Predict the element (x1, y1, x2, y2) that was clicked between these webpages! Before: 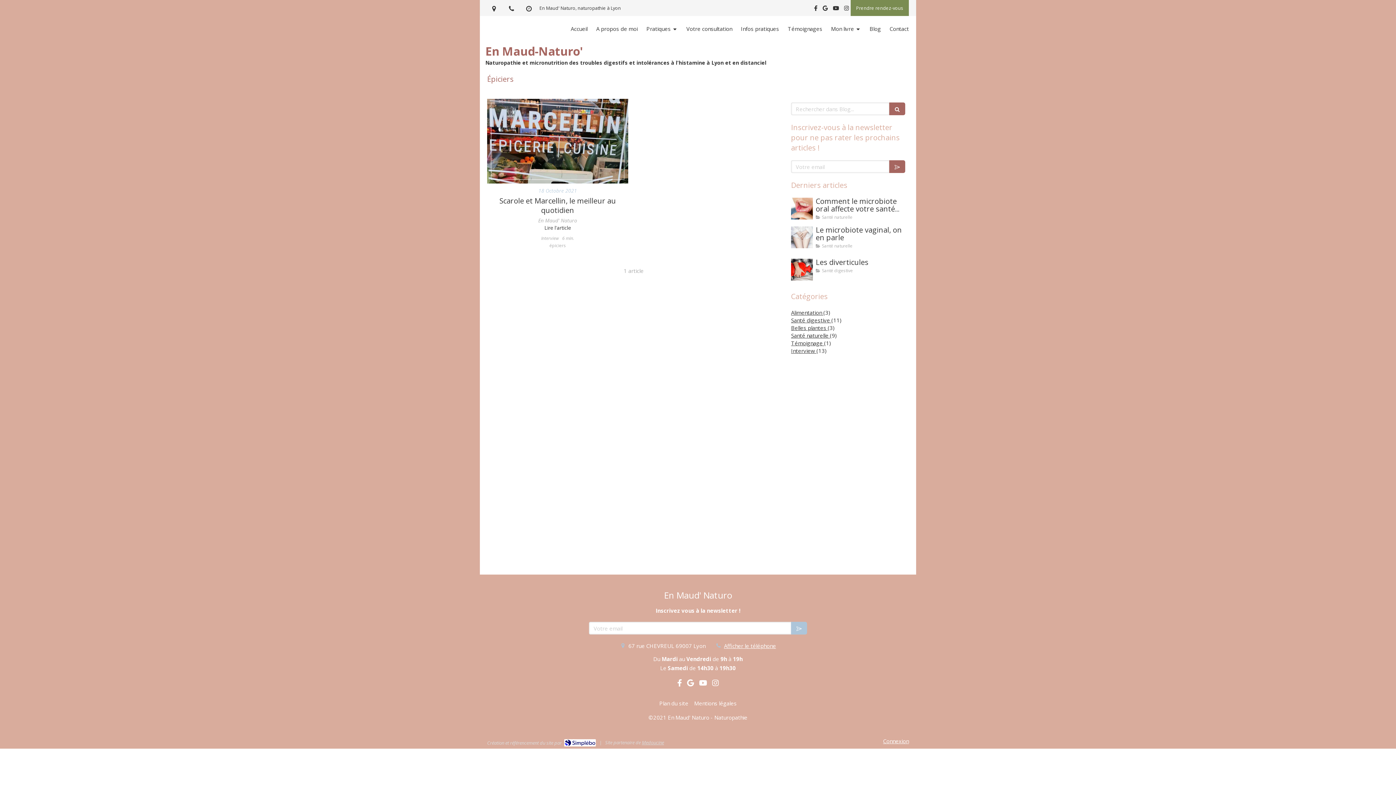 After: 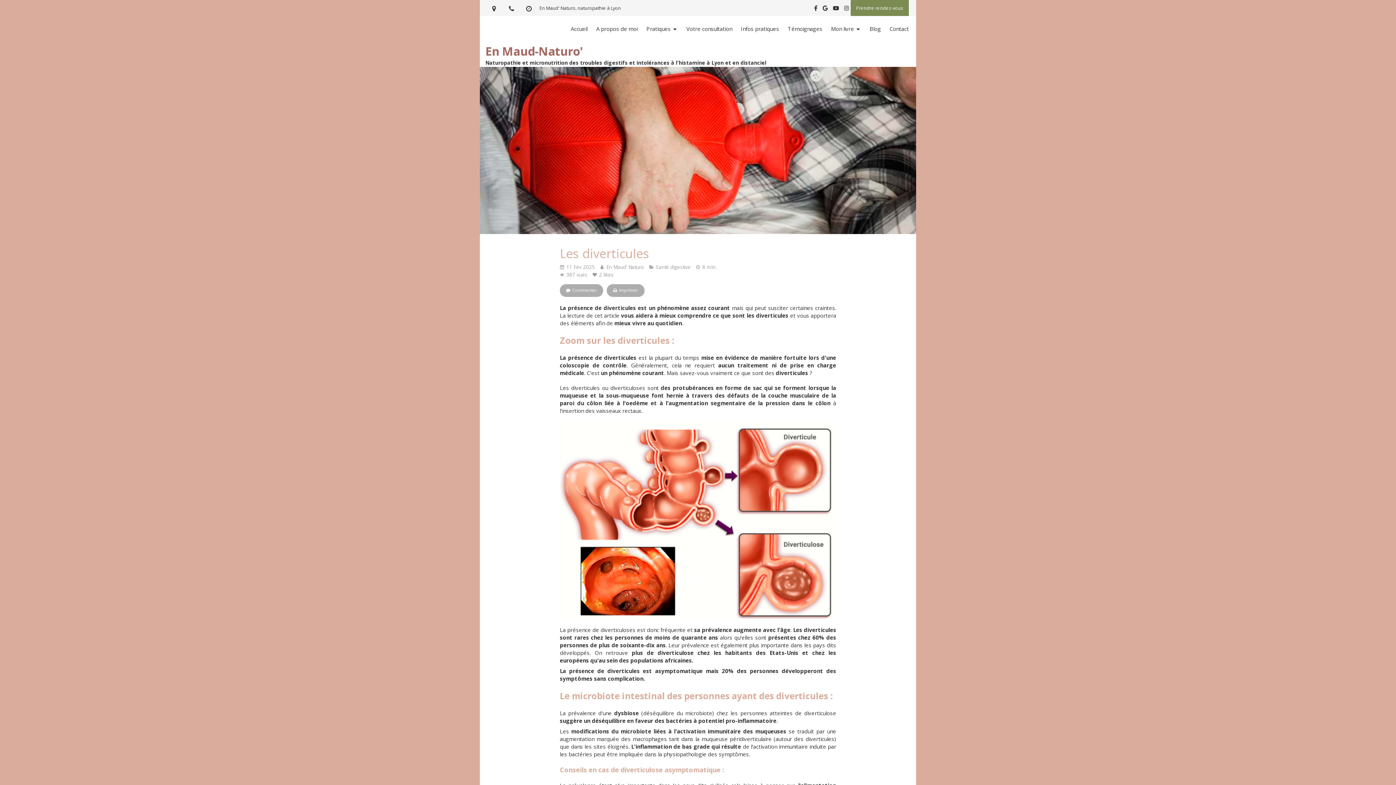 Action: label: Diverticules 220250206 949990 vfo7ao bbox: (791, 258, 813, 280)